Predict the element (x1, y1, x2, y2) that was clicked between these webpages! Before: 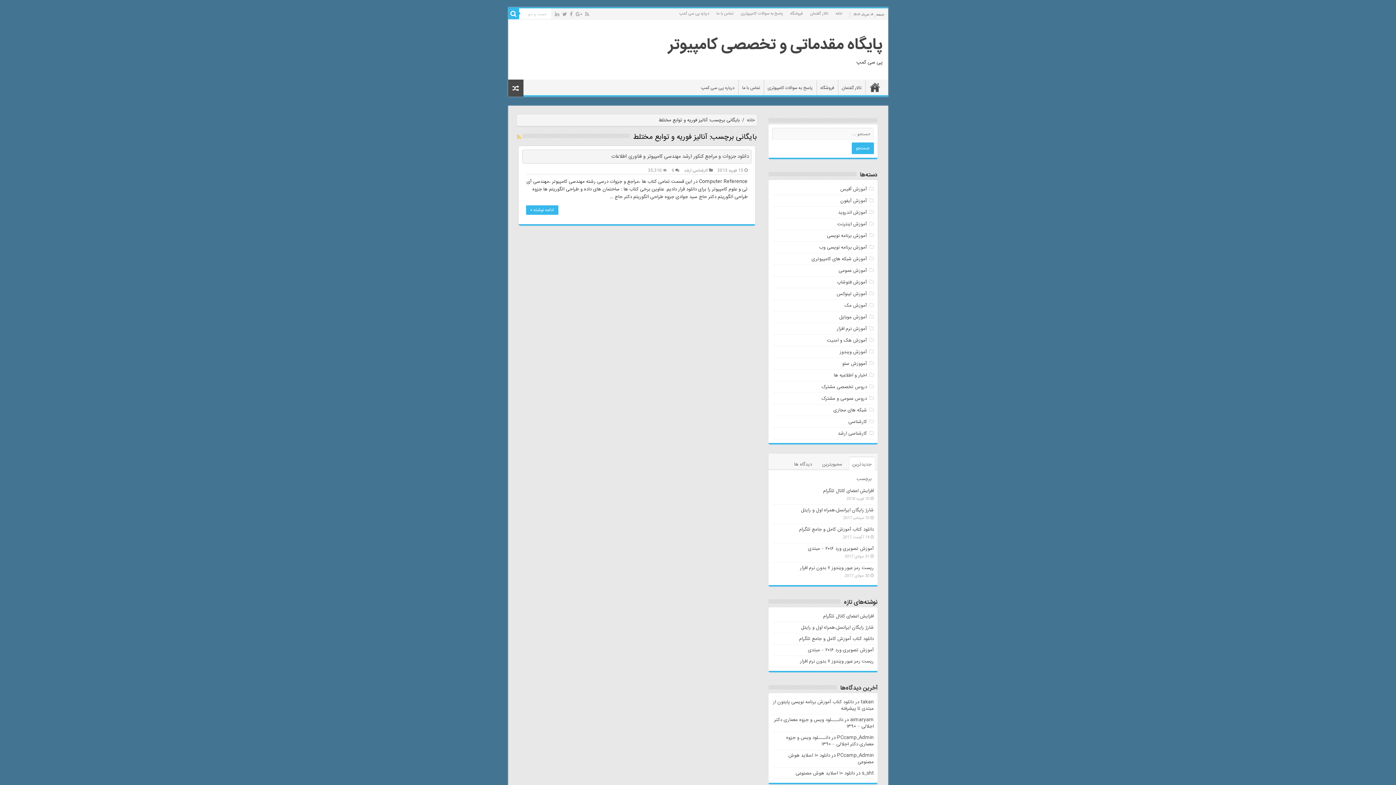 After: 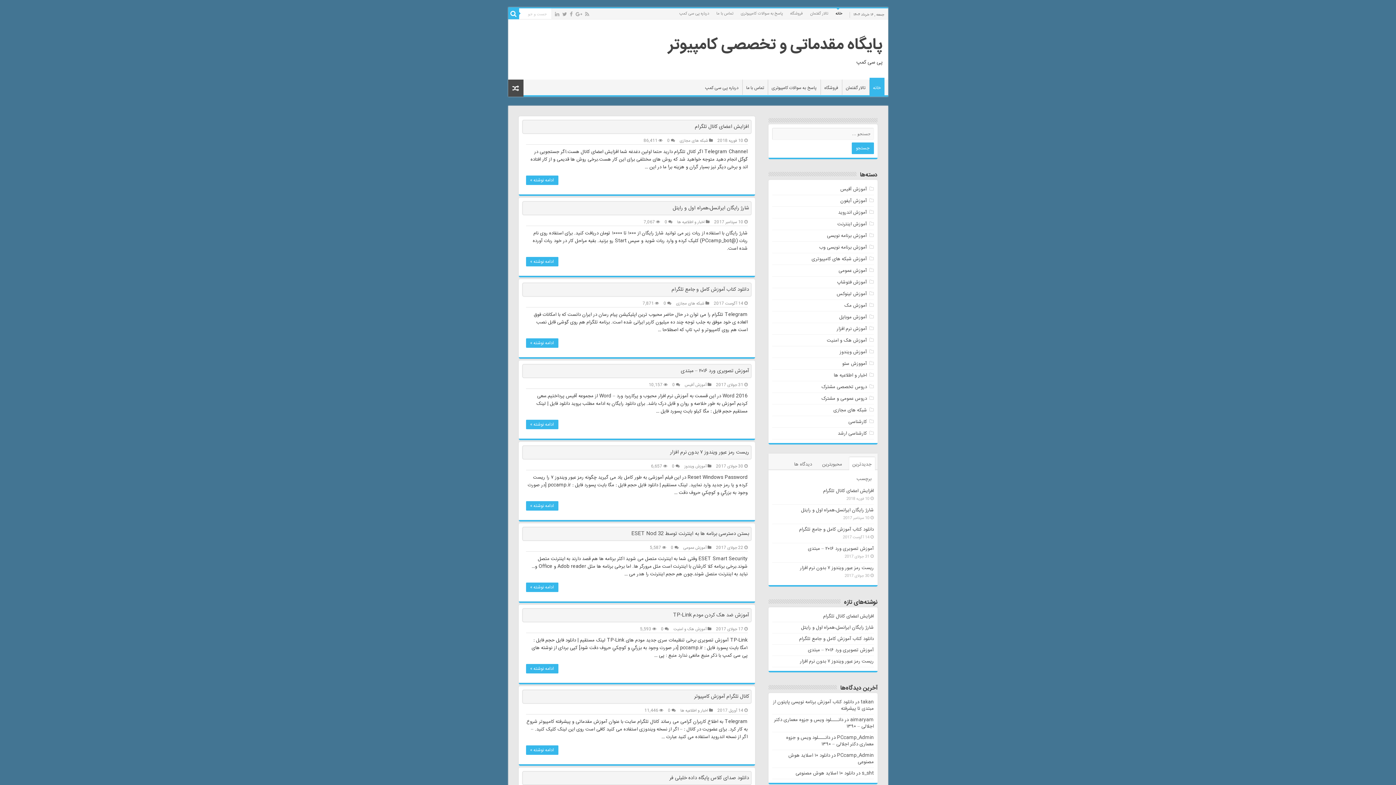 Action: label: aimaryam bbox: (850, 716, 874, 724)